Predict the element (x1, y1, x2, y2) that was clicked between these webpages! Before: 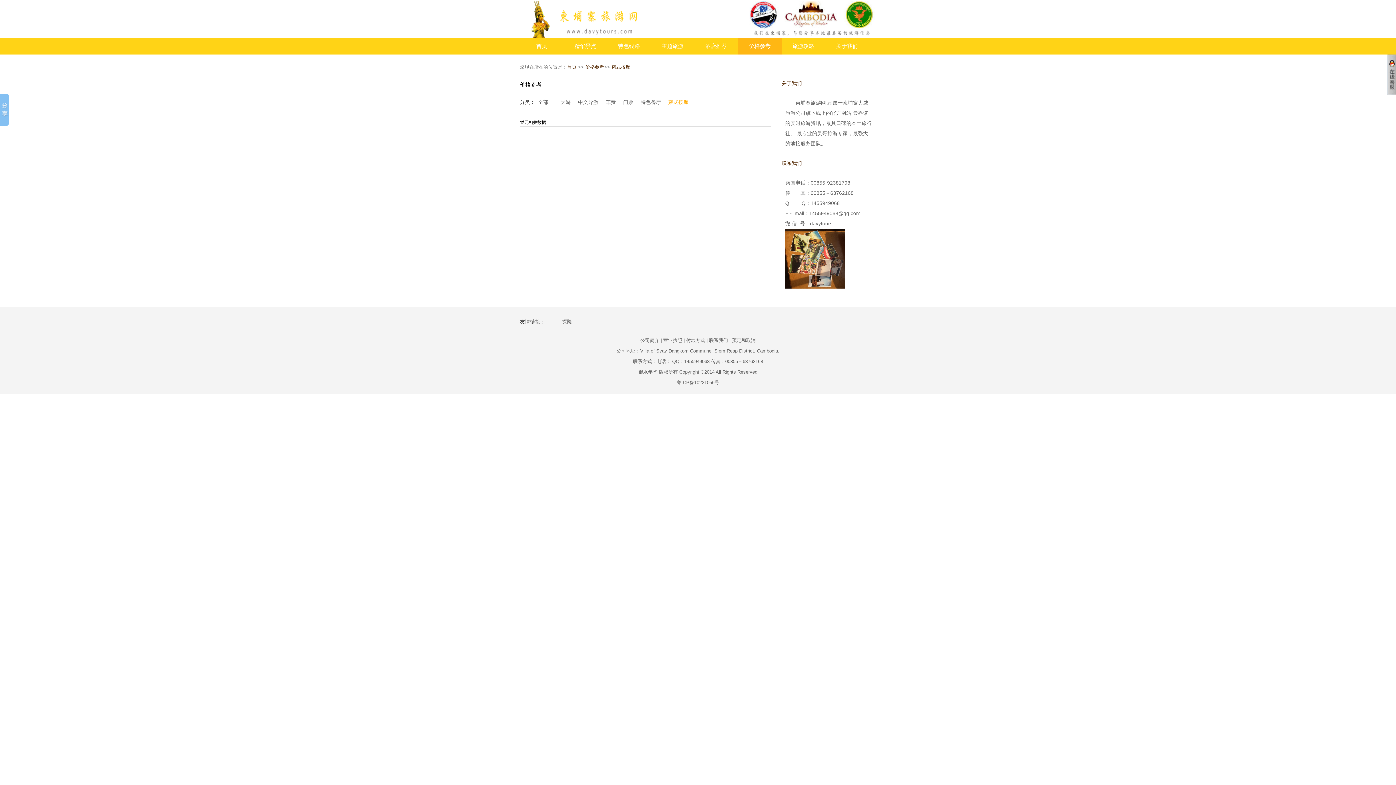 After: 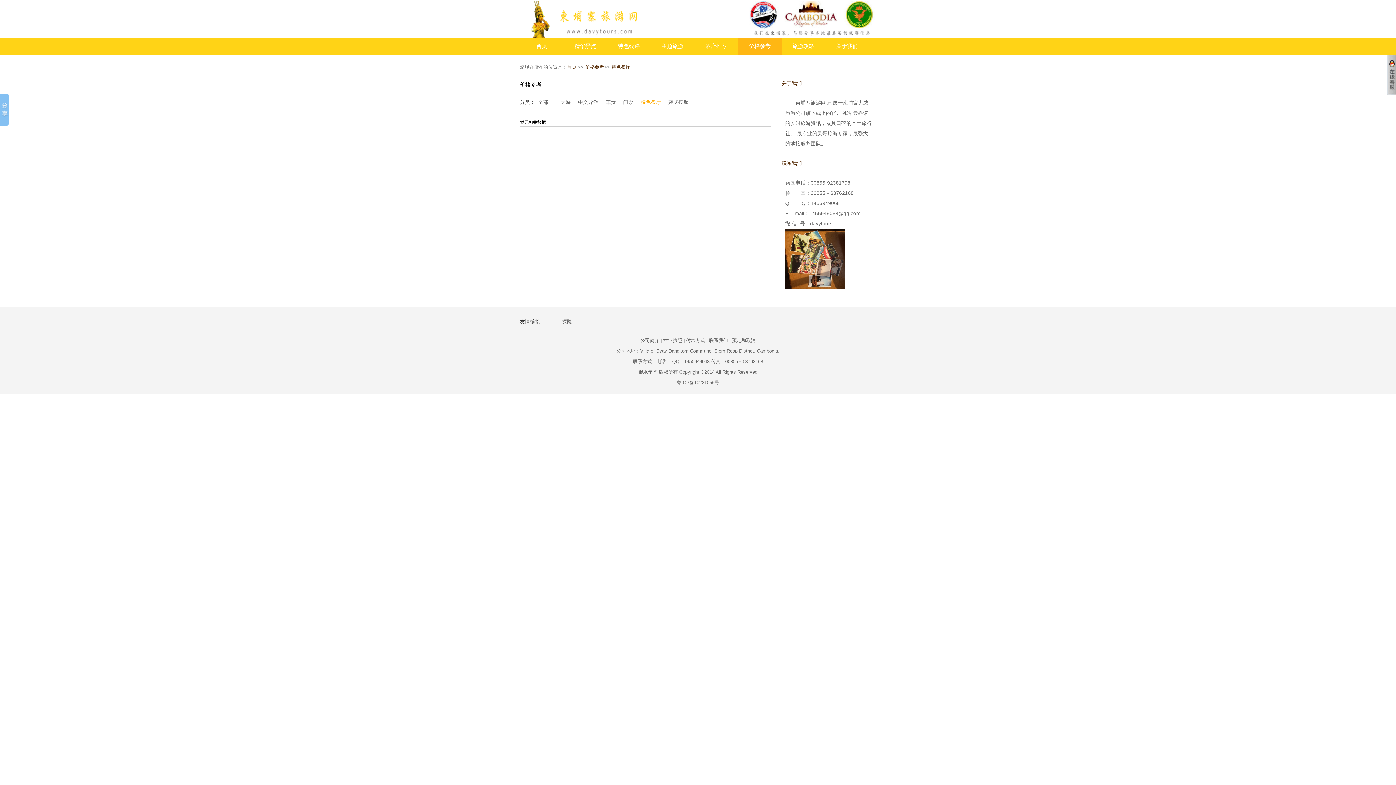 Action: label: 特色餐厅 bbox: (640, 99, 661, 105)